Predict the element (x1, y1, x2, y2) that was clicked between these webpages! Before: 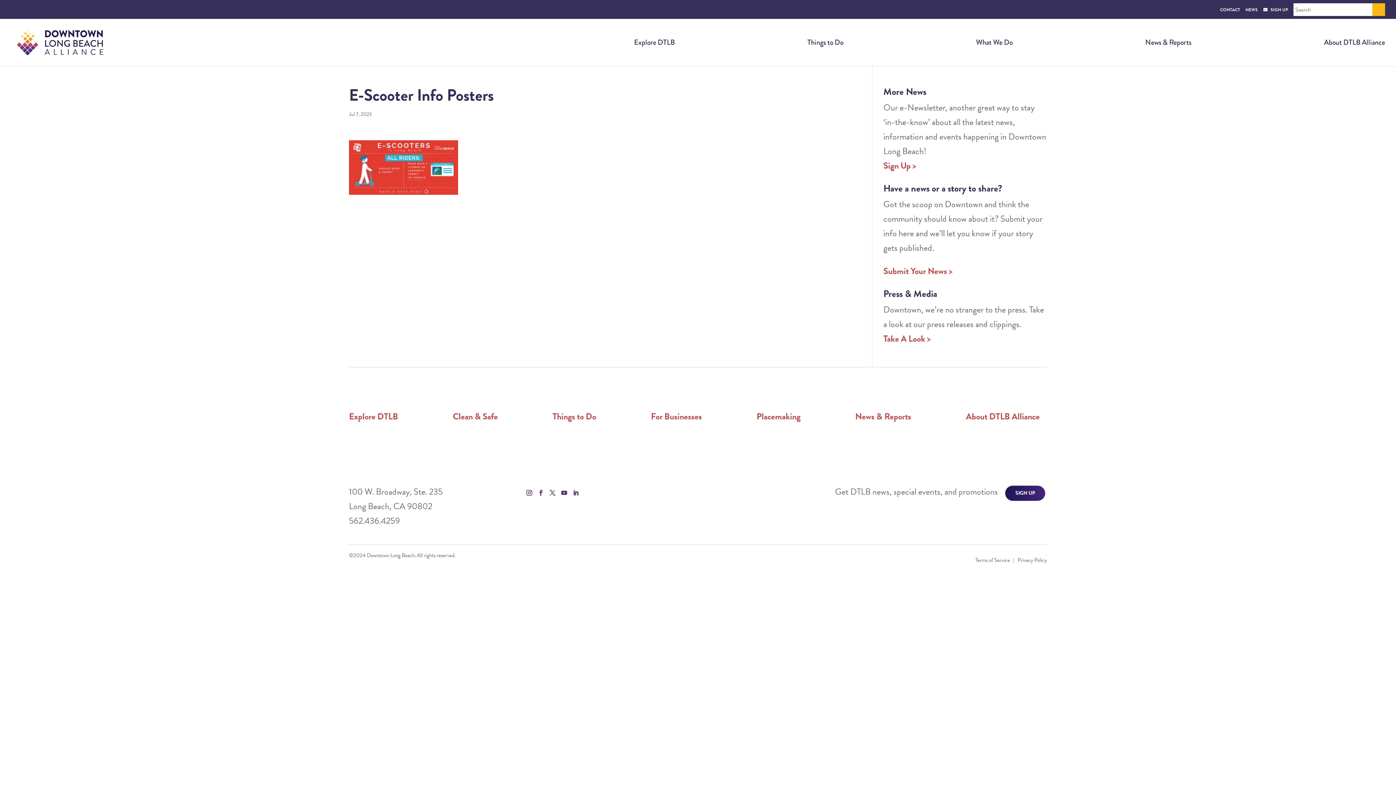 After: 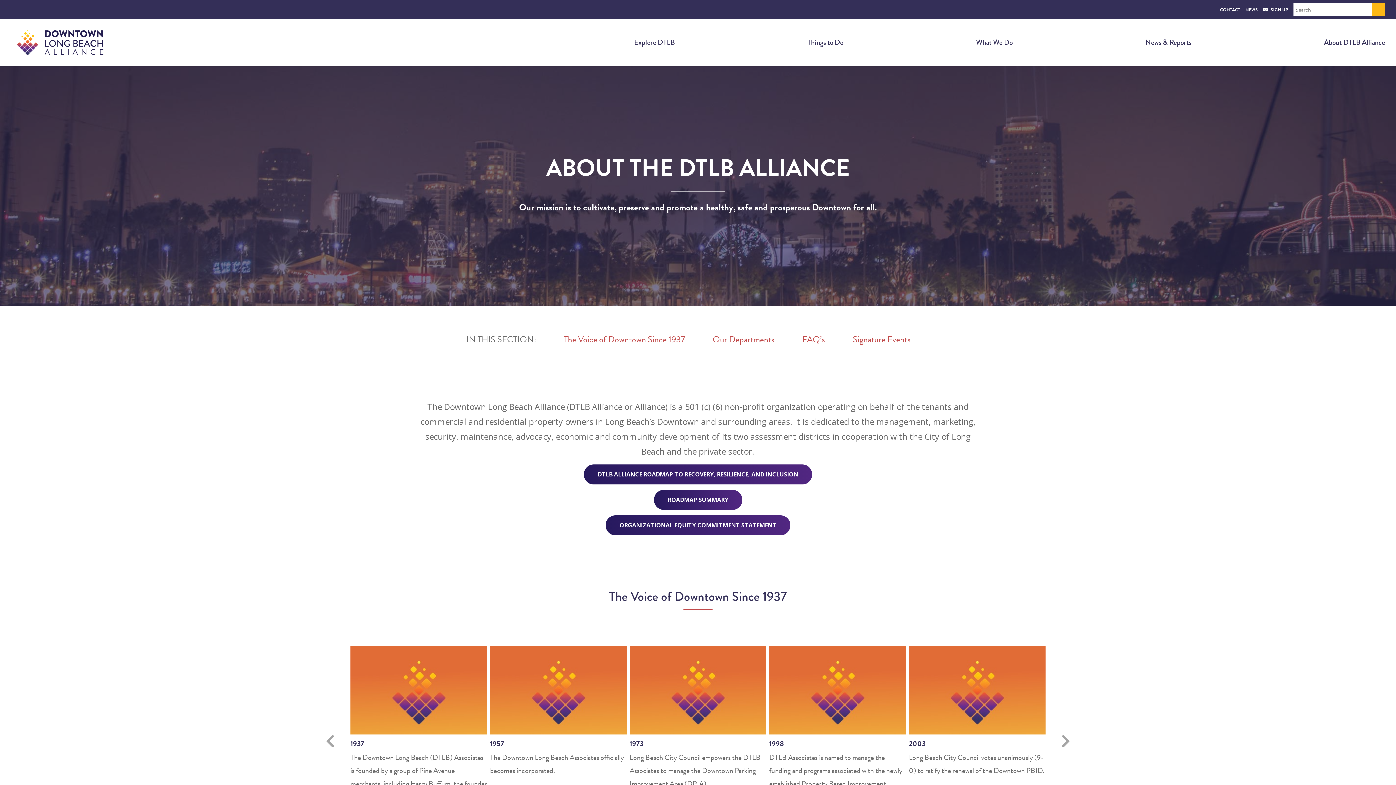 Action: label: About DTLB Alliance bbox: (1324, 35, 1385, 49)